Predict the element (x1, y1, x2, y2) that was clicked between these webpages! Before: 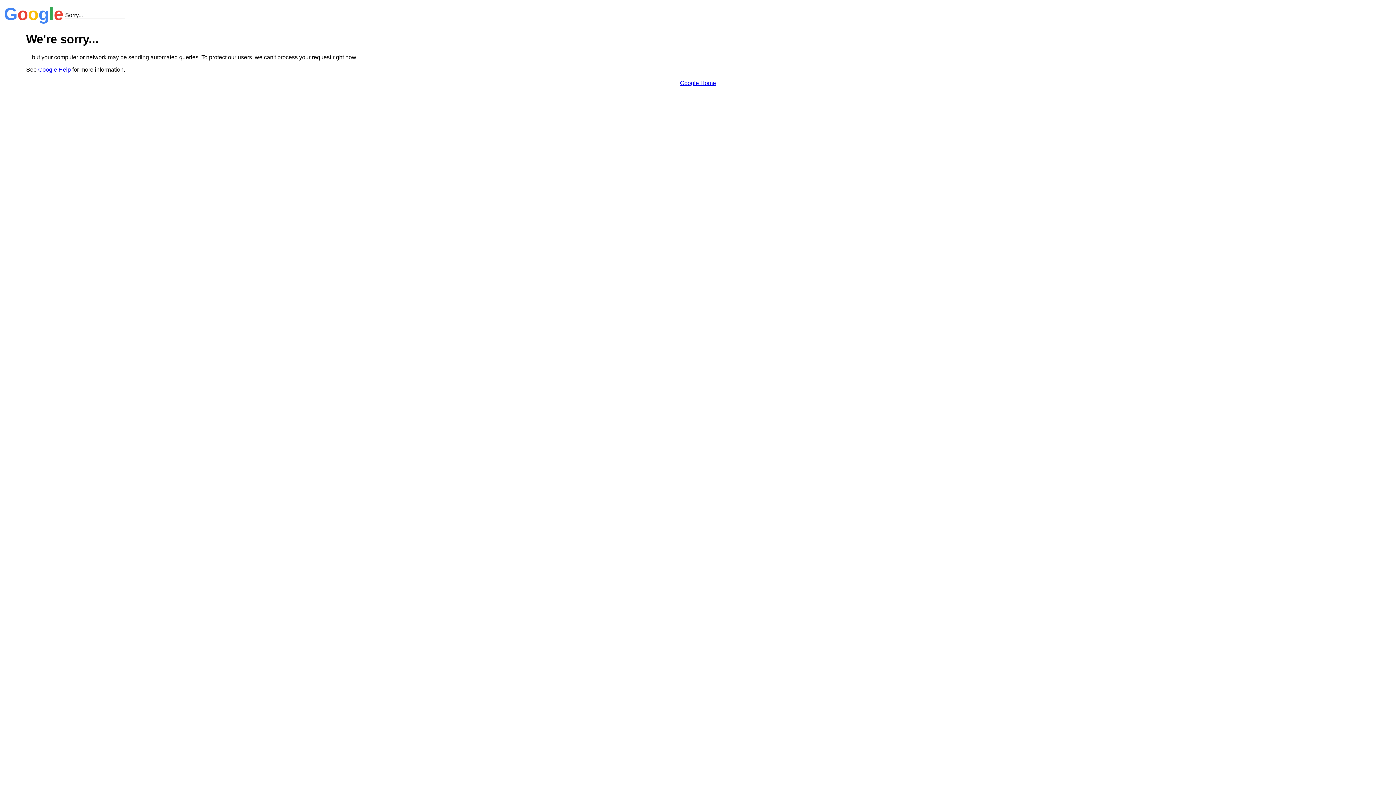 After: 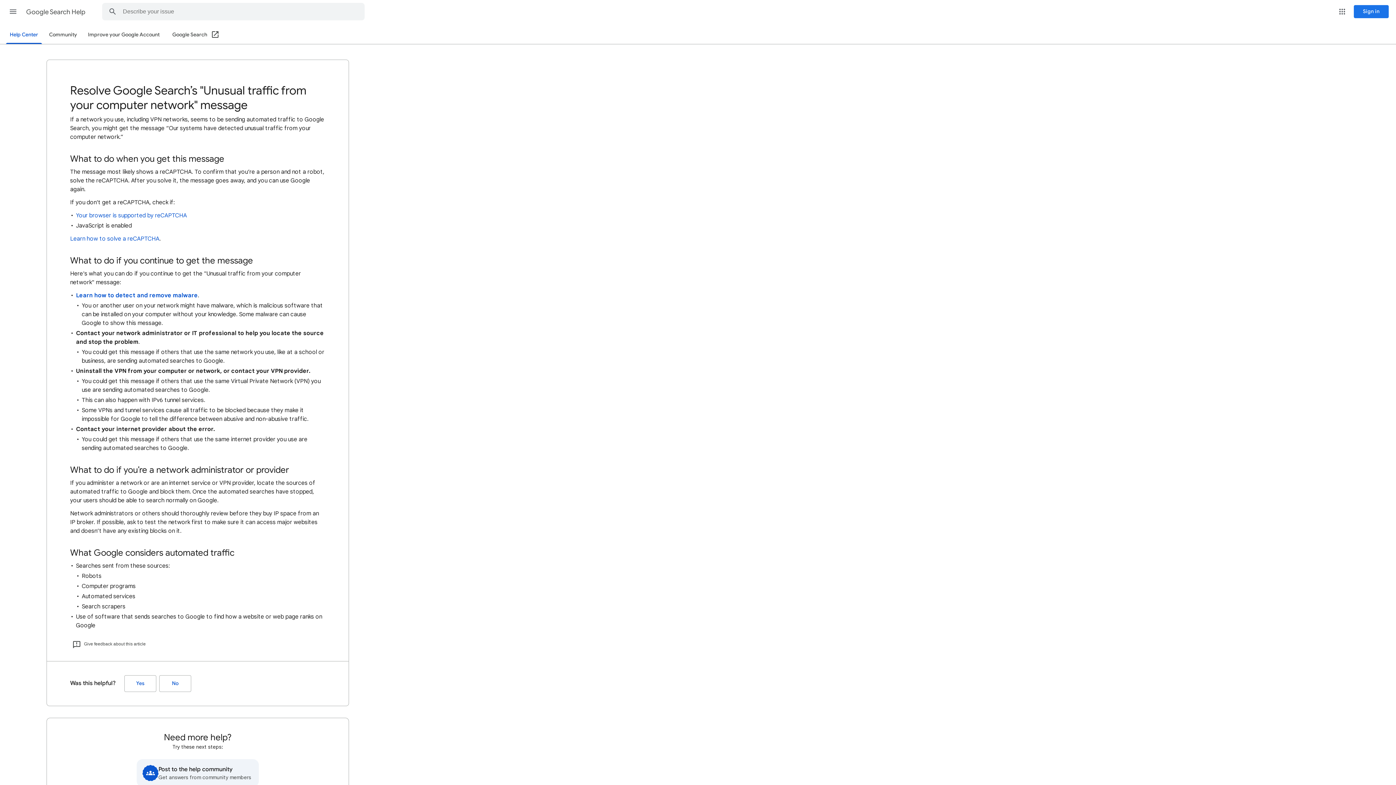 Action: bbox: (38, 66, 70, 72) label: Google Help